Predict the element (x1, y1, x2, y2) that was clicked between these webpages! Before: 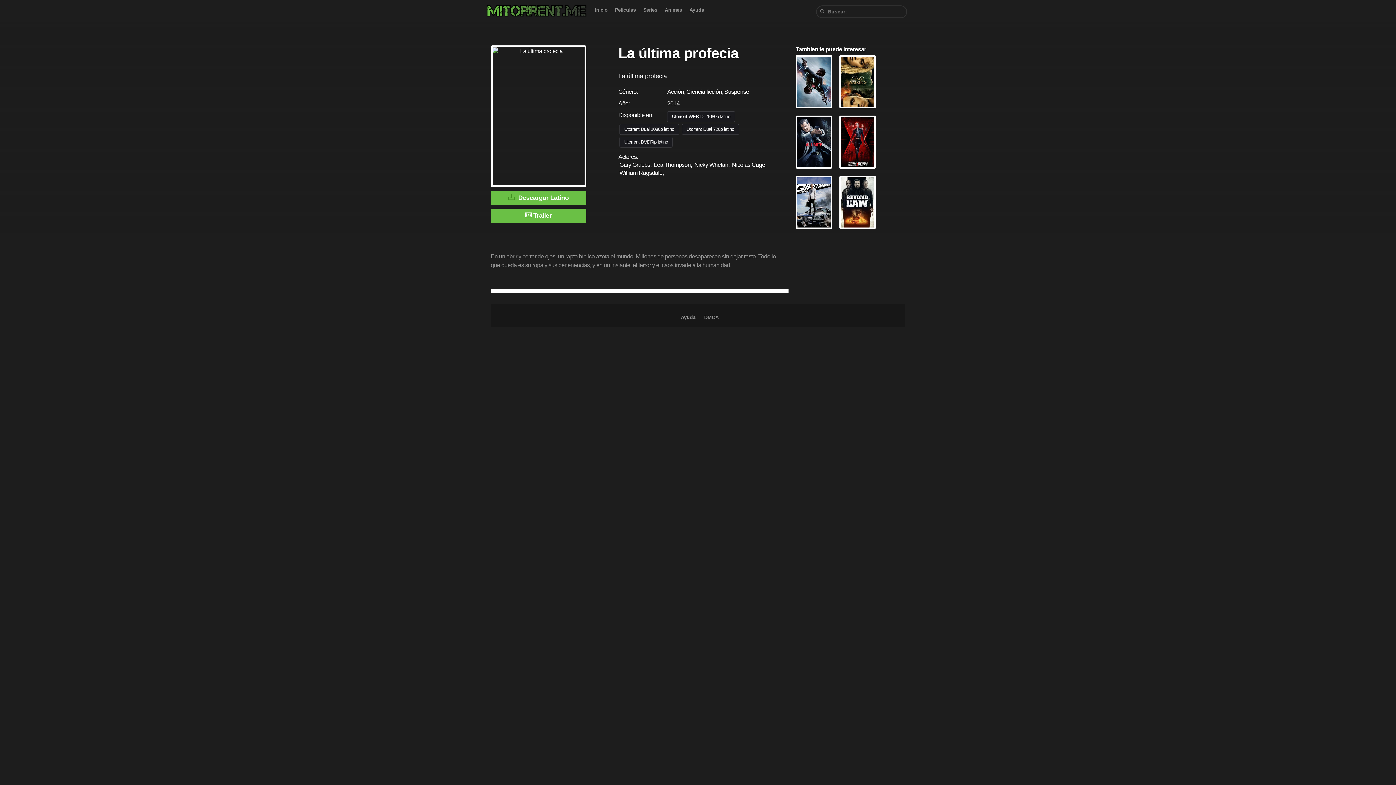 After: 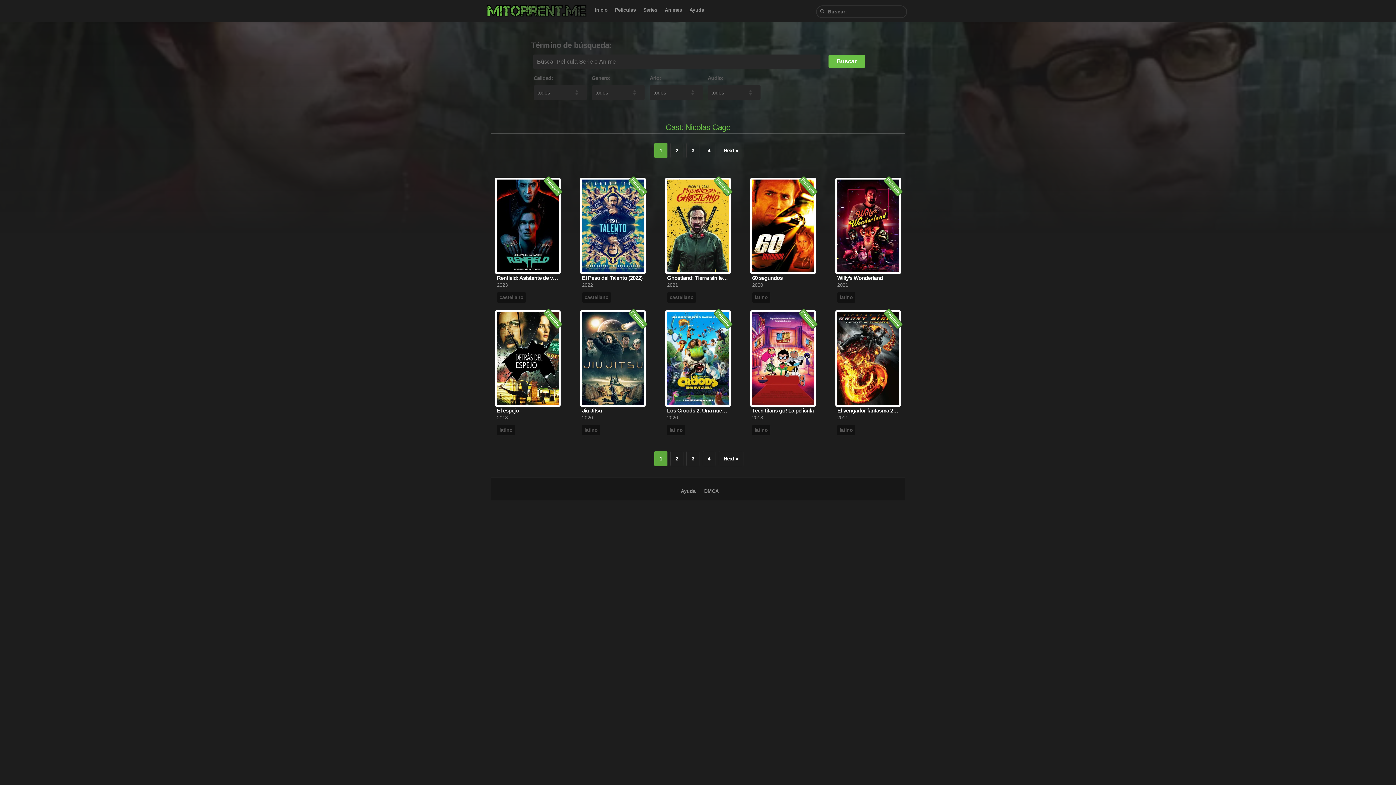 Action: bbox: (732, 161, 765, 168) label: Nicolas Cage